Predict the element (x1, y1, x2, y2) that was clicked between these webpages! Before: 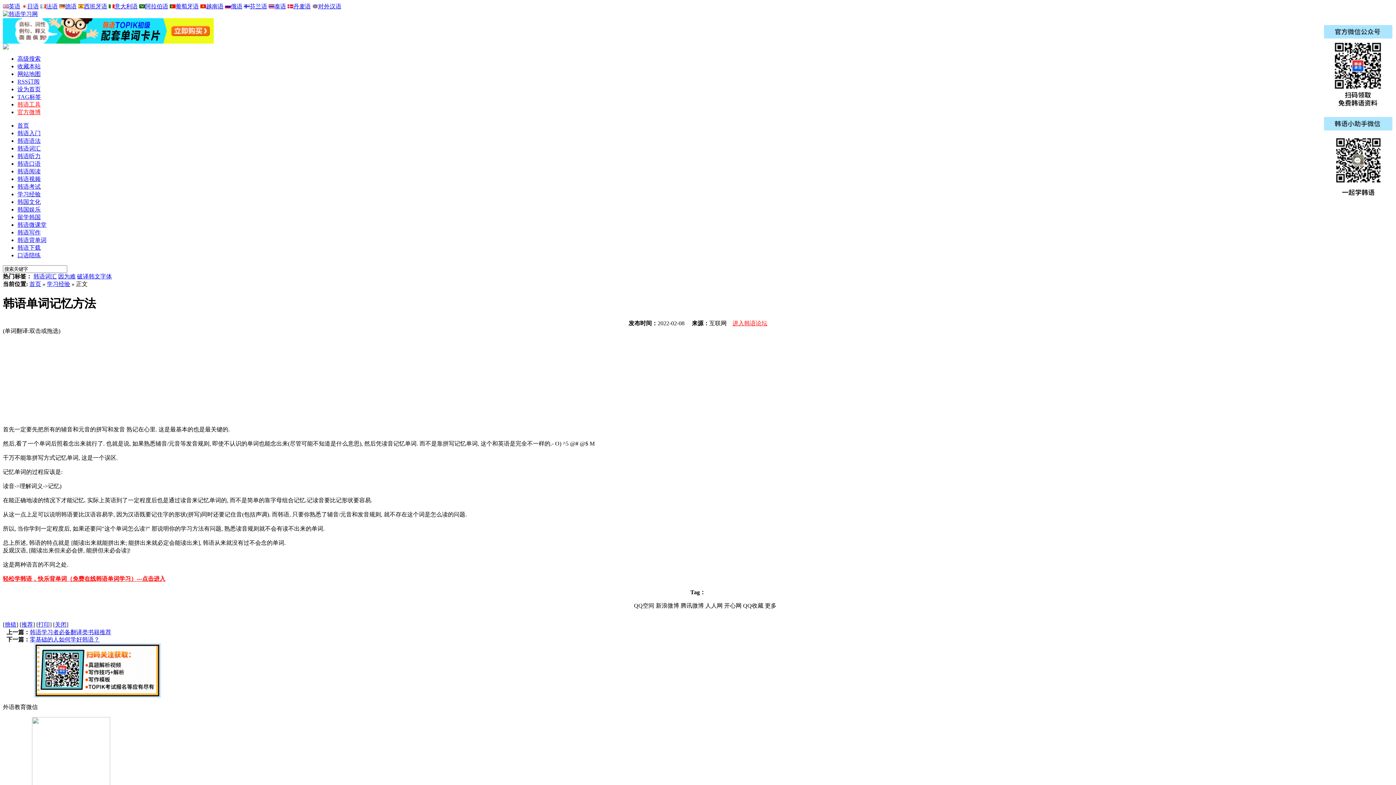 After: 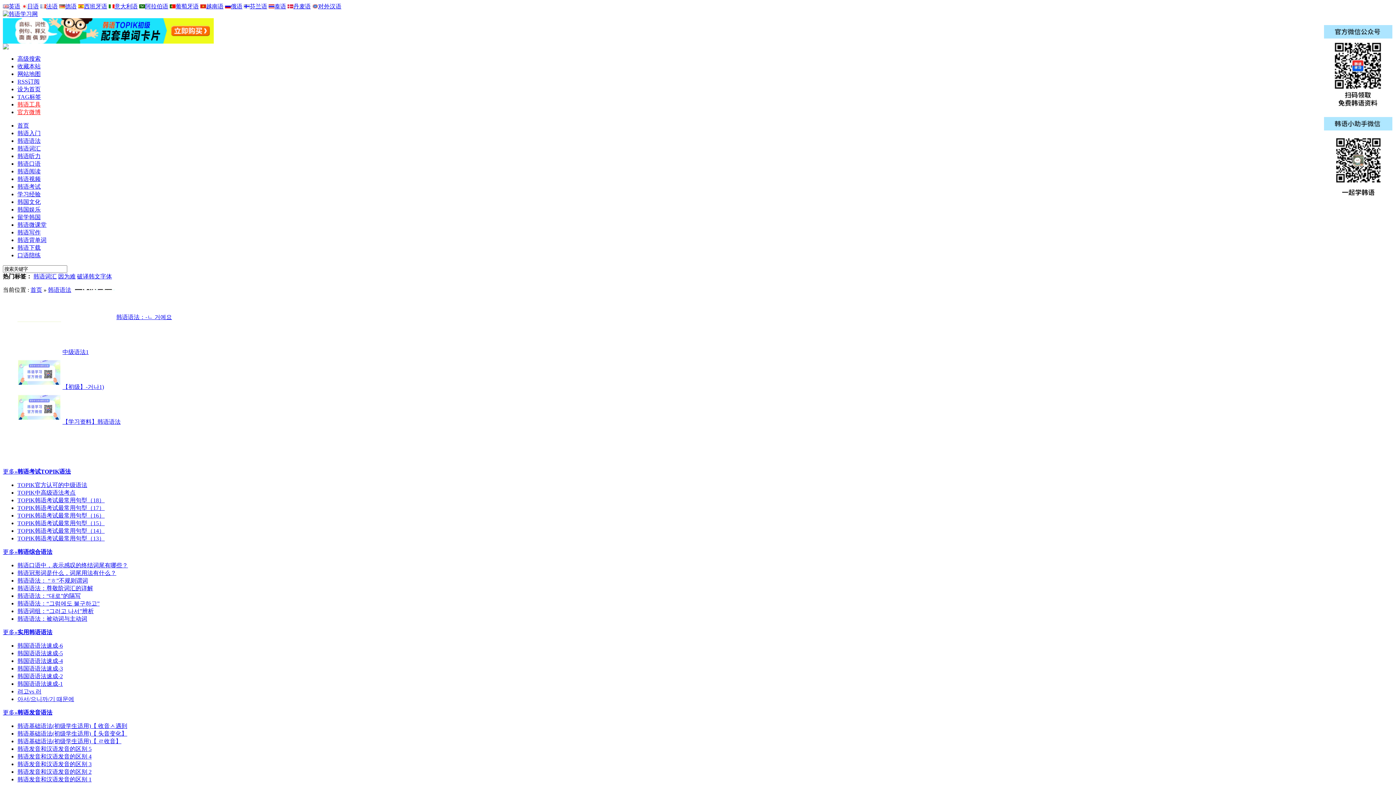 Action: bbox: (17, 137, 40, 144) label: 韩语语法